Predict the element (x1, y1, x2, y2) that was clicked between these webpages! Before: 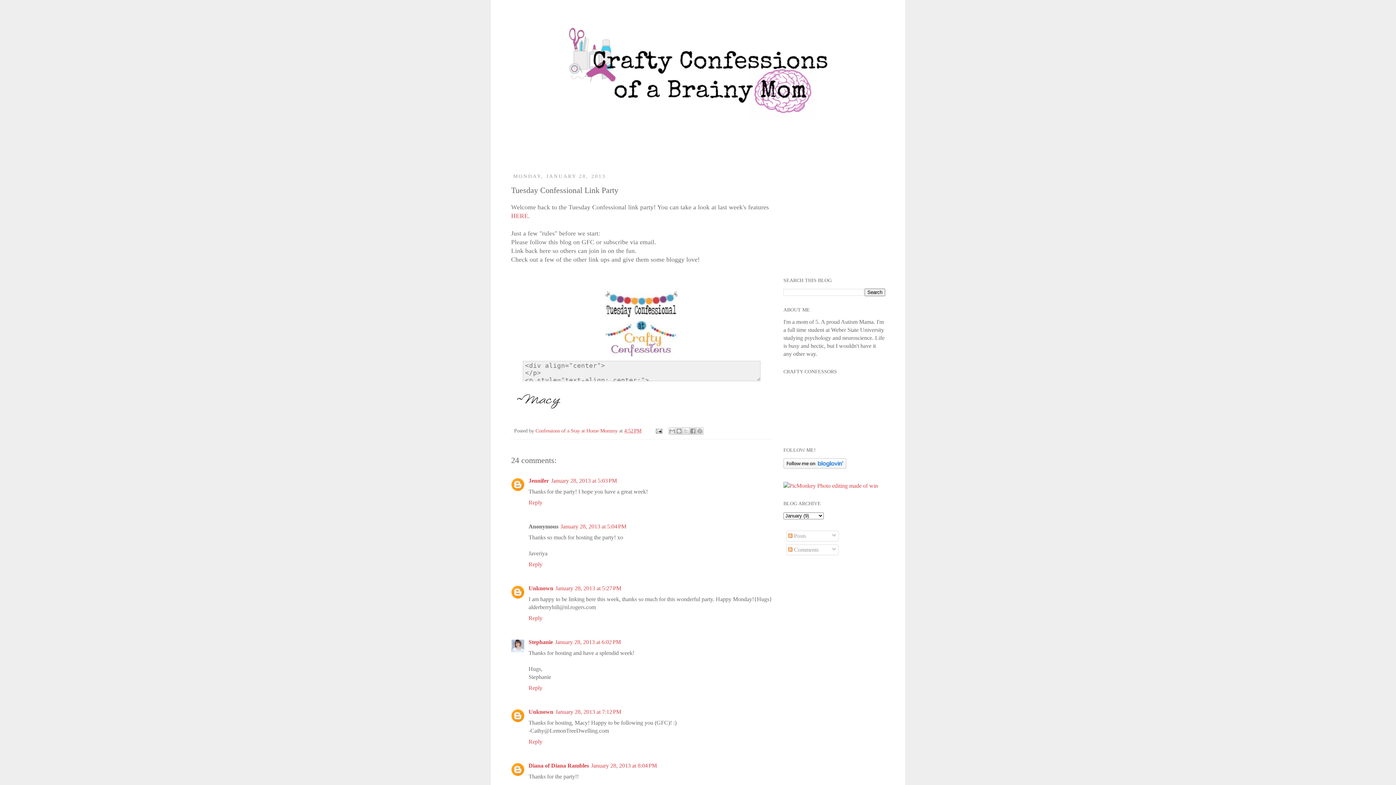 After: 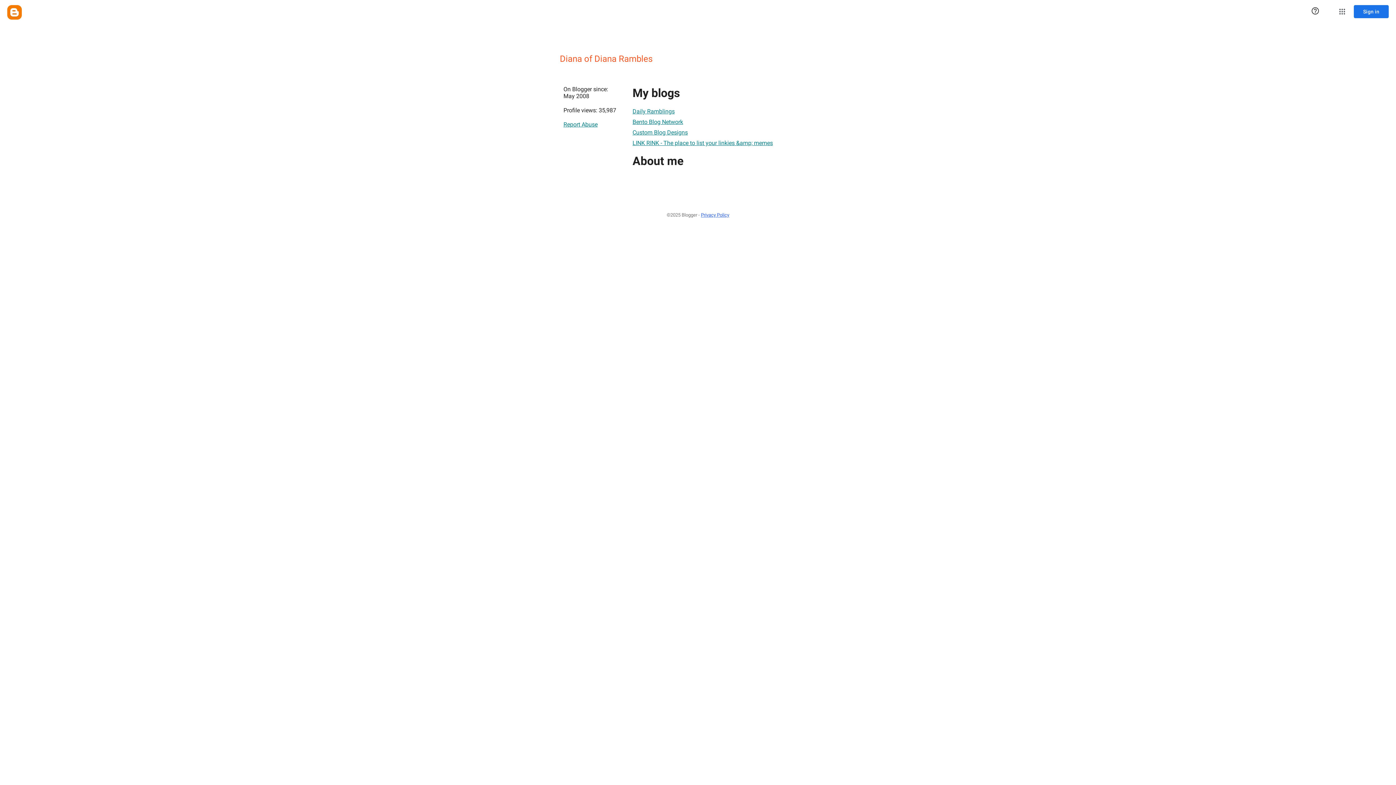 Action: bbox: (528, 763, 589, 769) label: Diana of Diana Rambles